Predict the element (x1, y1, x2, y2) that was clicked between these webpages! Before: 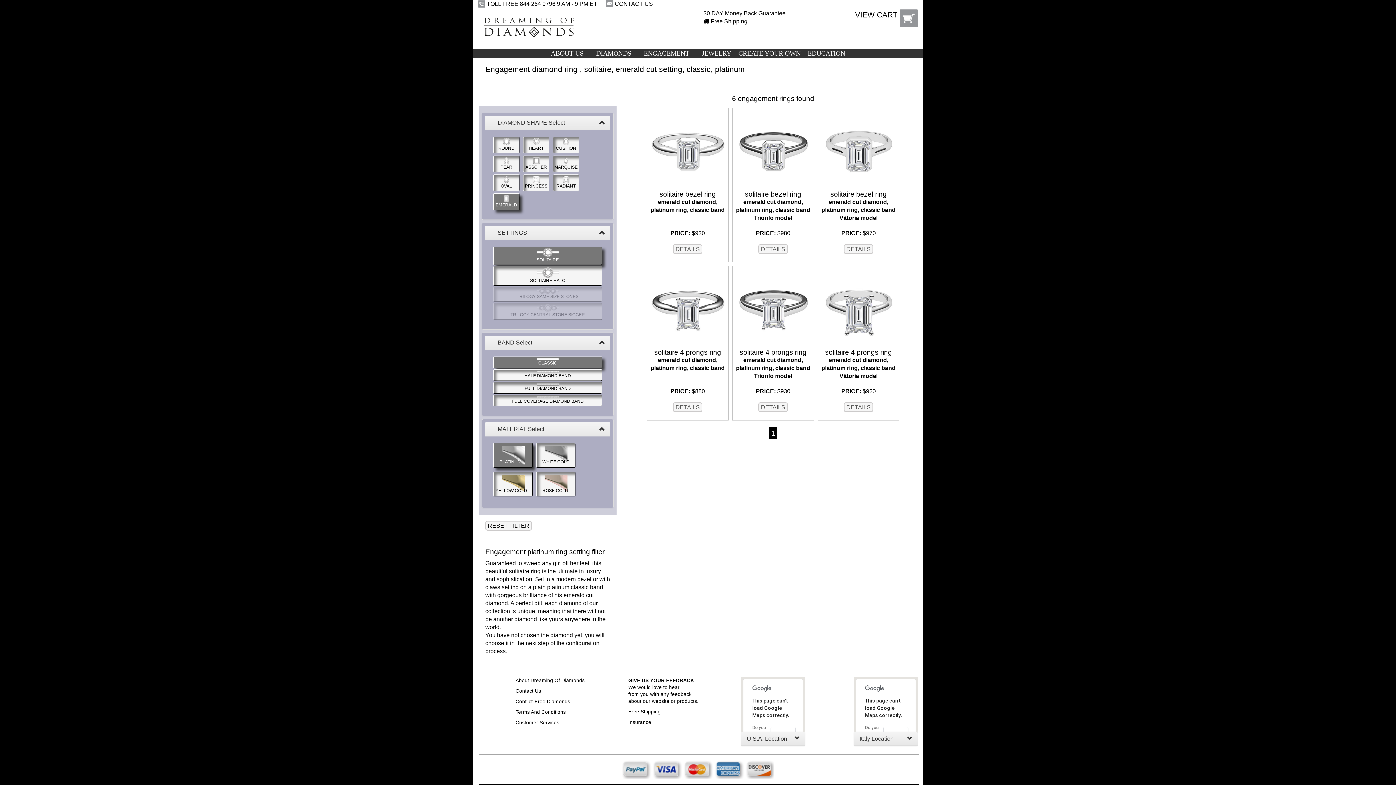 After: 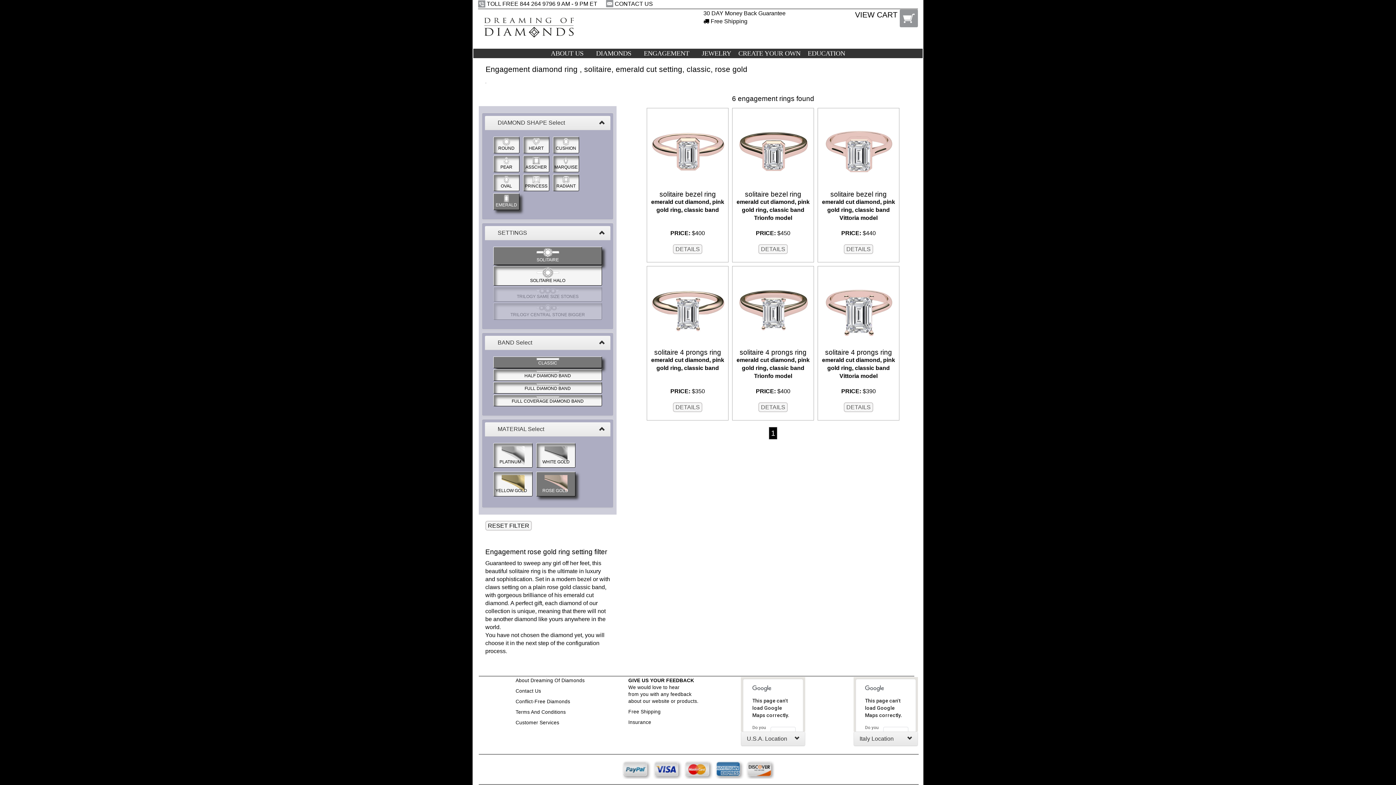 Action: label: ROSE GOLD bbox: (537, 473, 574, 495)